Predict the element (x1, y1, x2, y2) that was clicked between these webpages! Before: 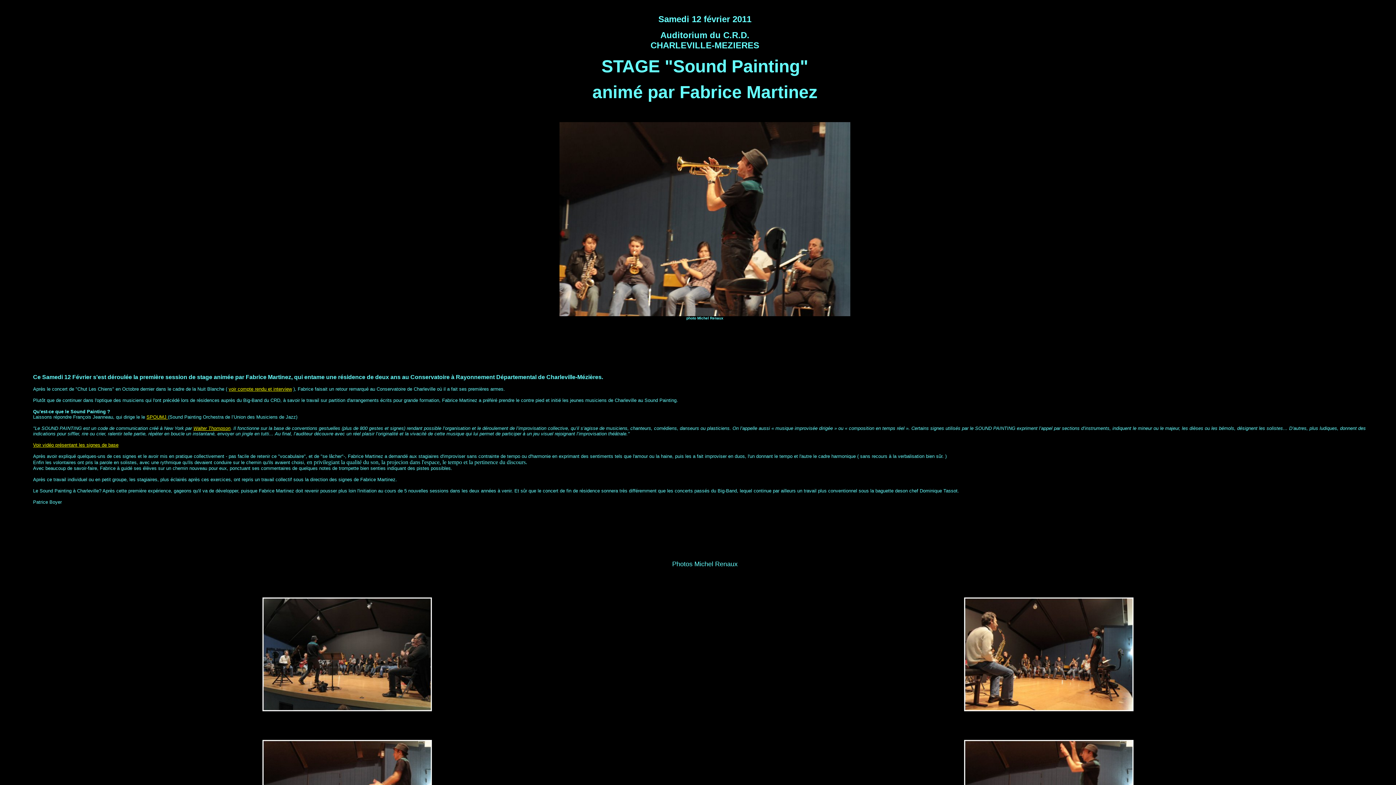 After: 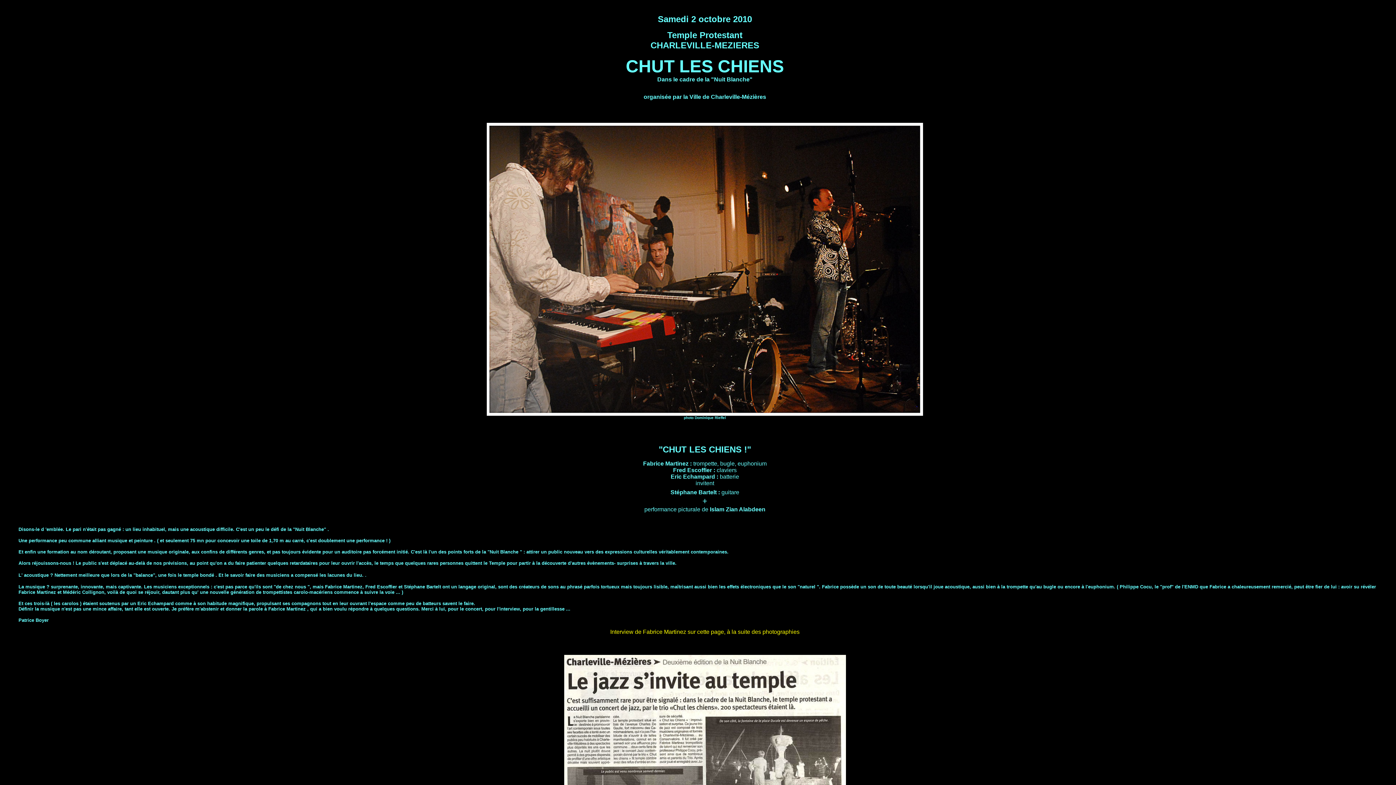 Action: bbox: (228, 386, 292, 392) label: voir compte rendu et interview